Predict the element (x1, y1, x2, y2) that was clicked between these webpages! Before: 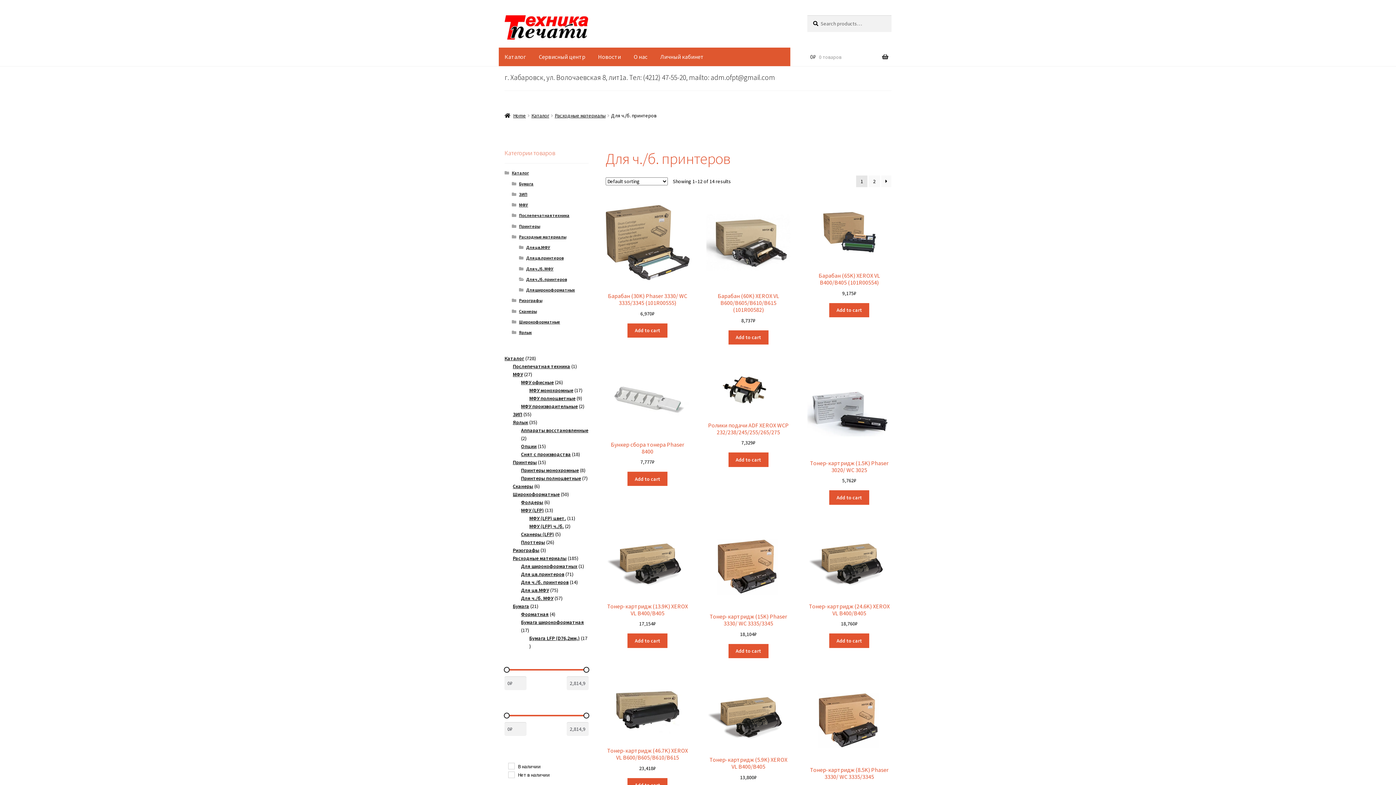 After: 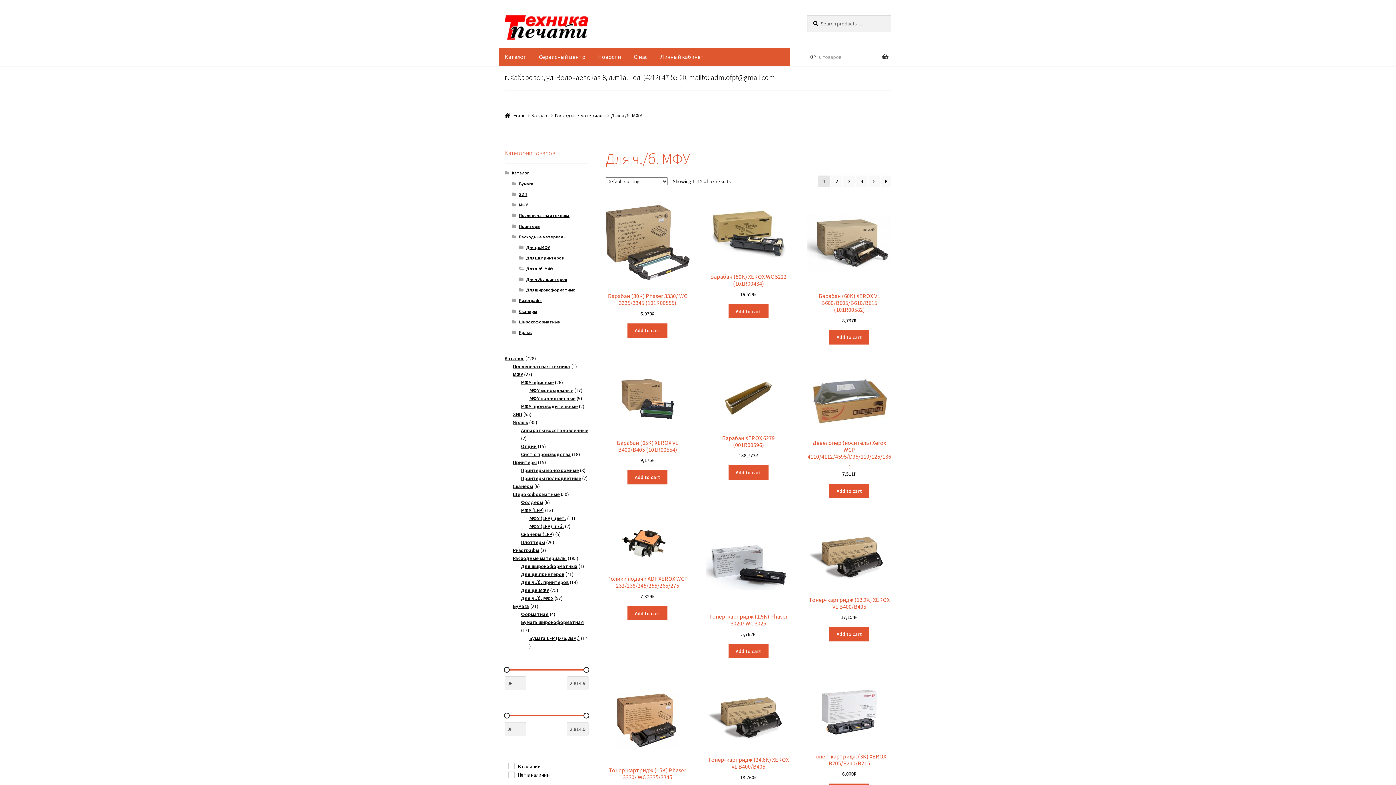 Action: label: Для ч./б. МФУ bbox: (526, 266, 553, 271)